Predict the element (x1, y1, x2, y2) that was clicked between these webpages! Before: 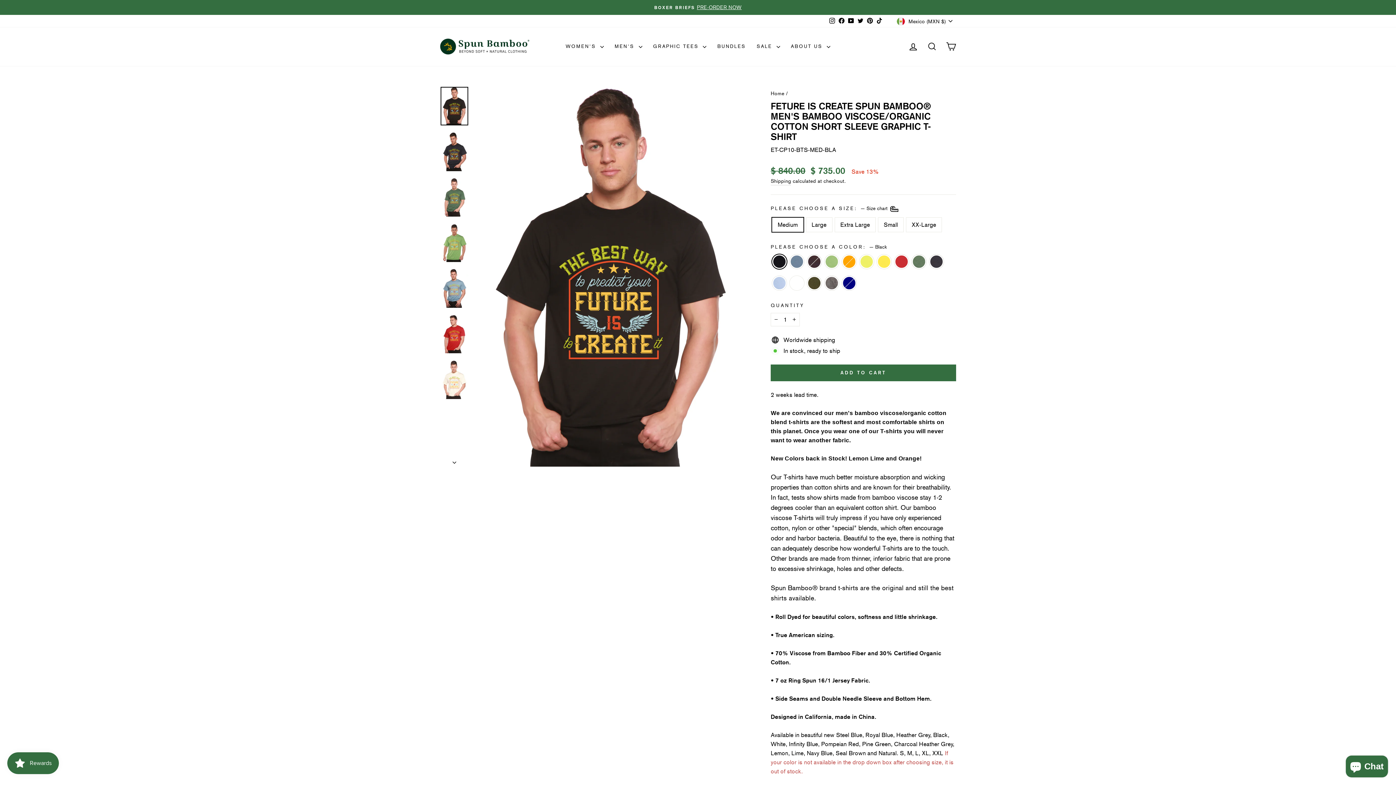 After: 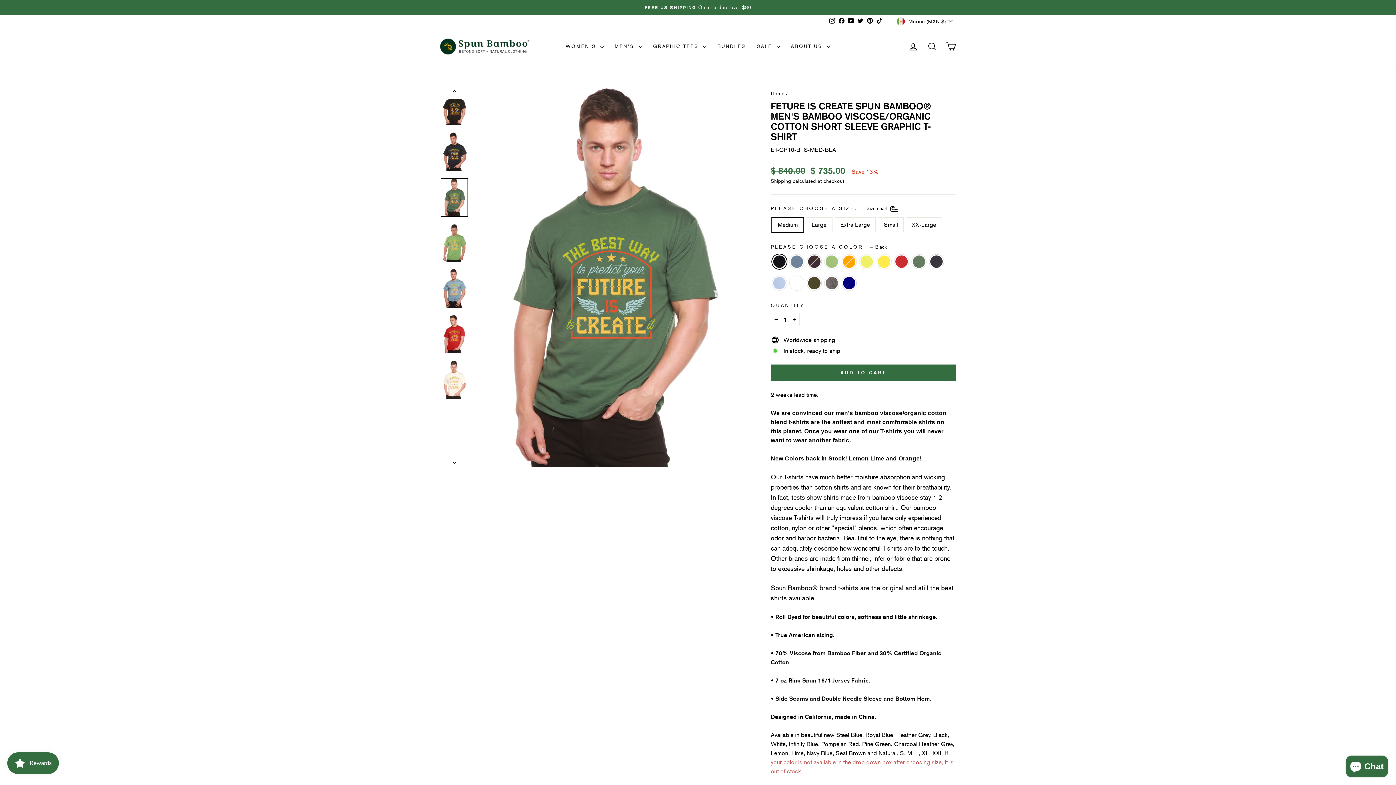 Action: bbox: (440, 178, 468, 216)